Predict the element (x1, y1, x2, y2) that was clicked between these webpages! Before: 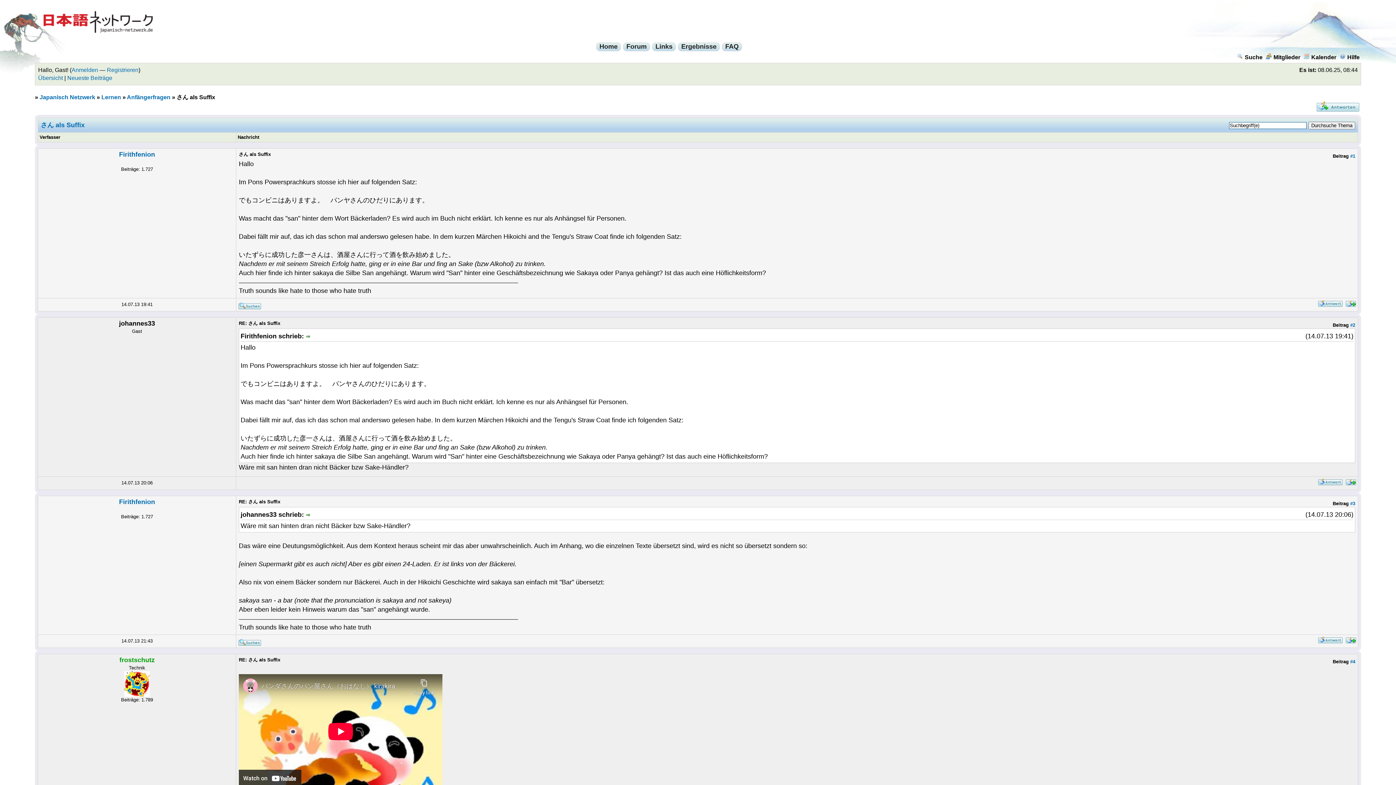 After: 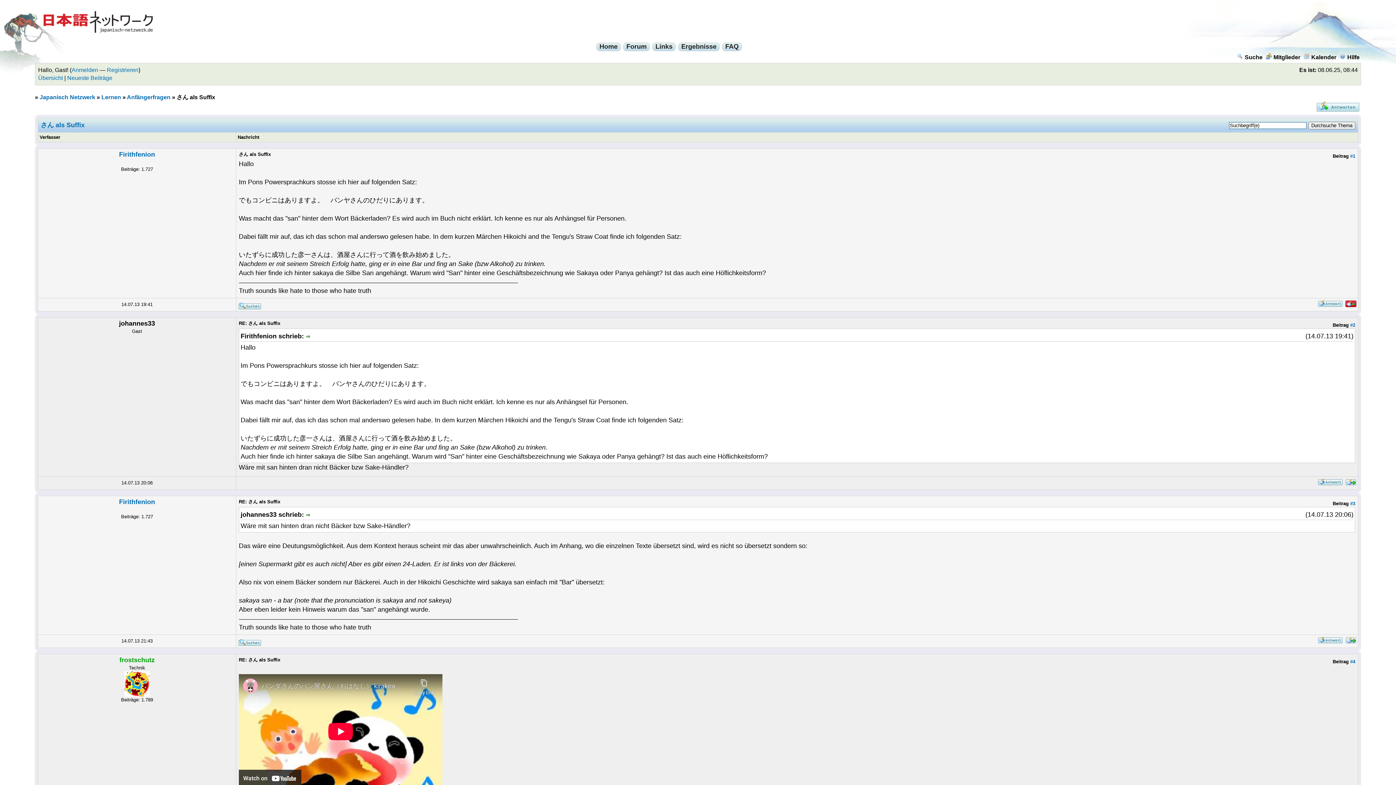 Action: bbox: (1345, 301, 1356, 308)